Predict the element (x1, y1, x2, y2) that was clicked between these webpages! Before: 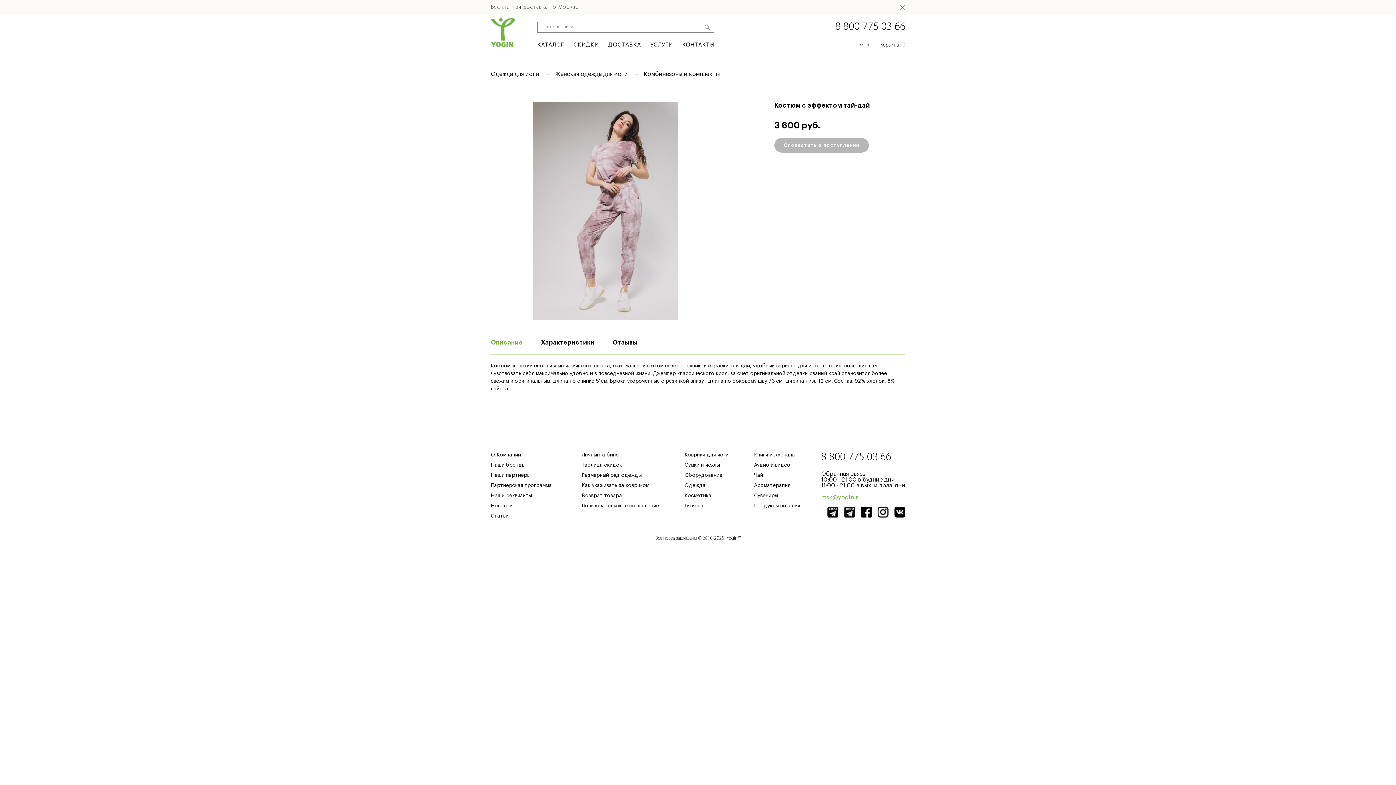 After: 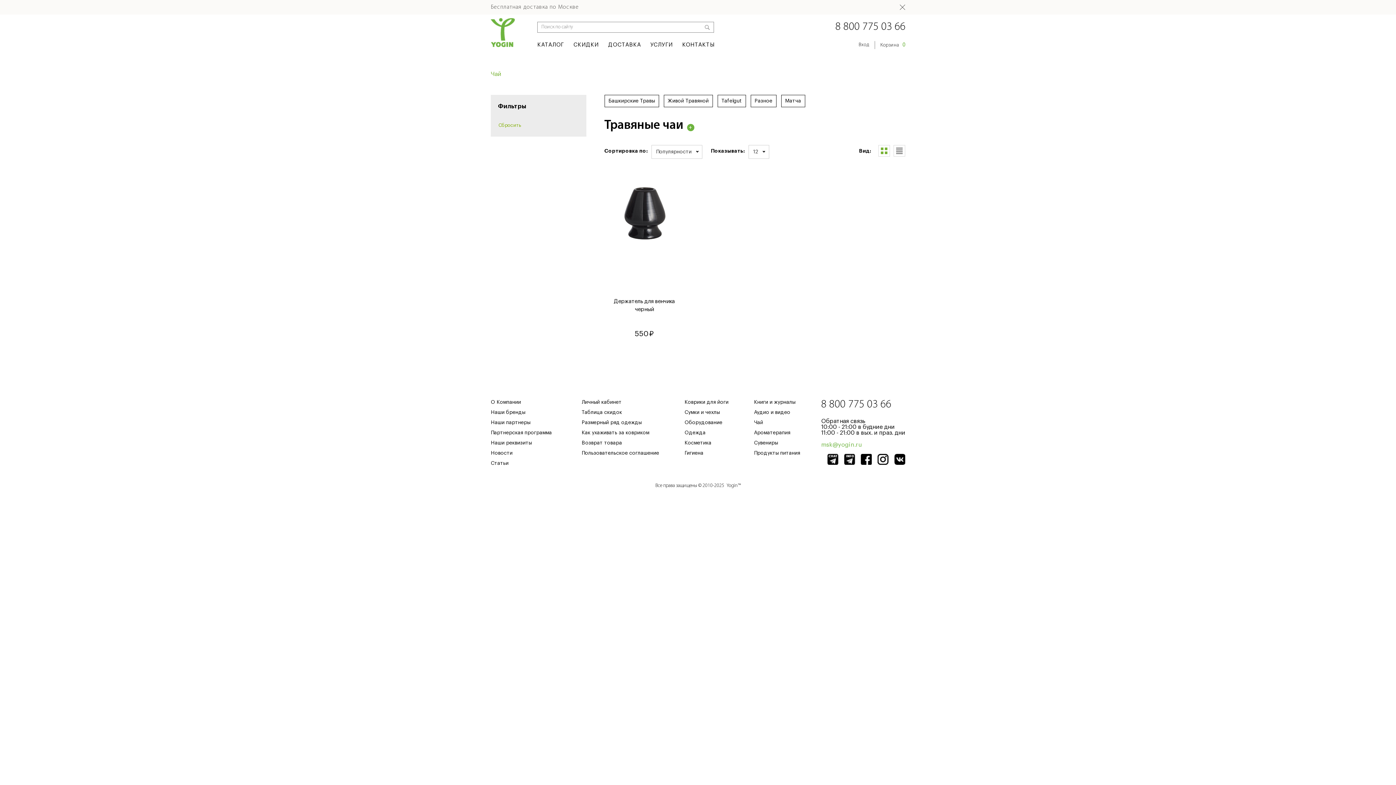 Action: label: Чай bbox: (754, 473, 763, 478)